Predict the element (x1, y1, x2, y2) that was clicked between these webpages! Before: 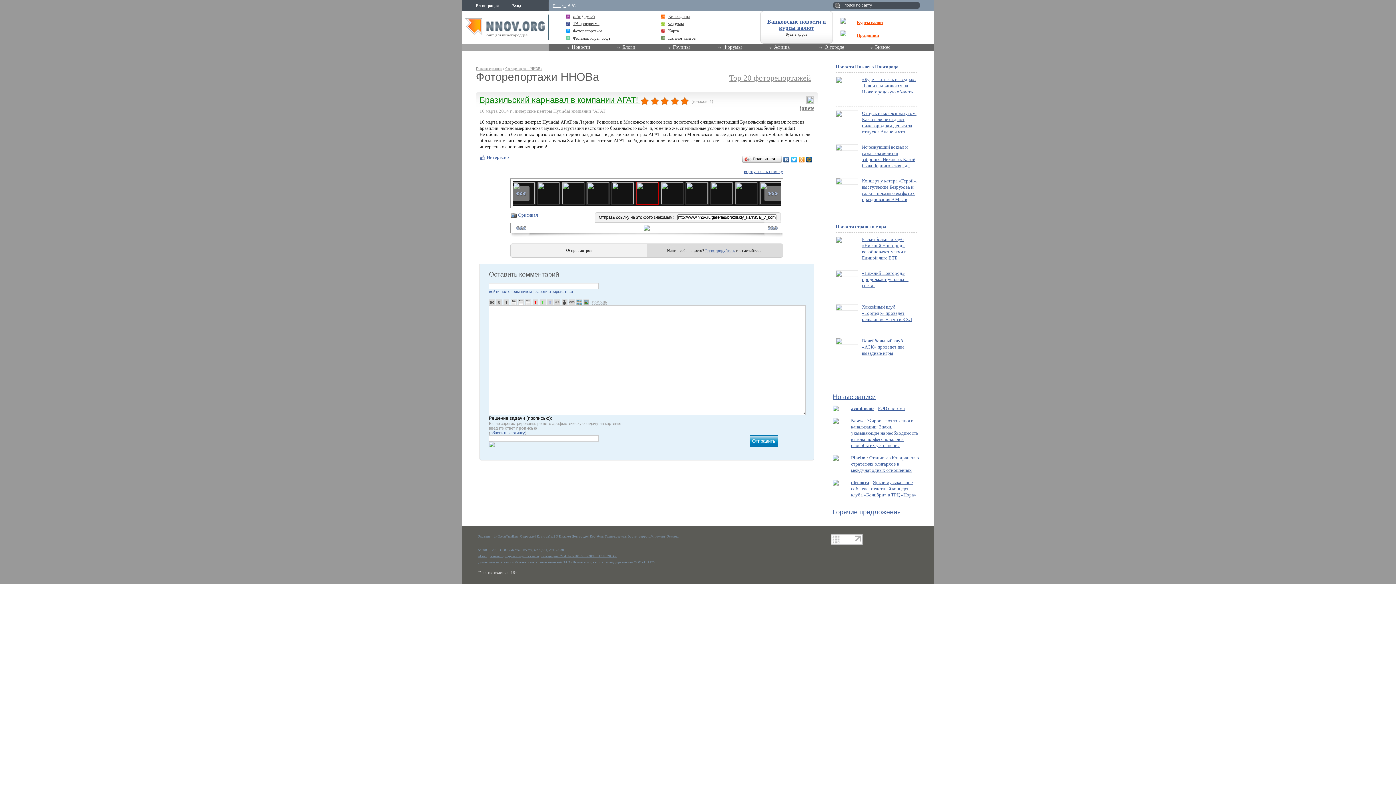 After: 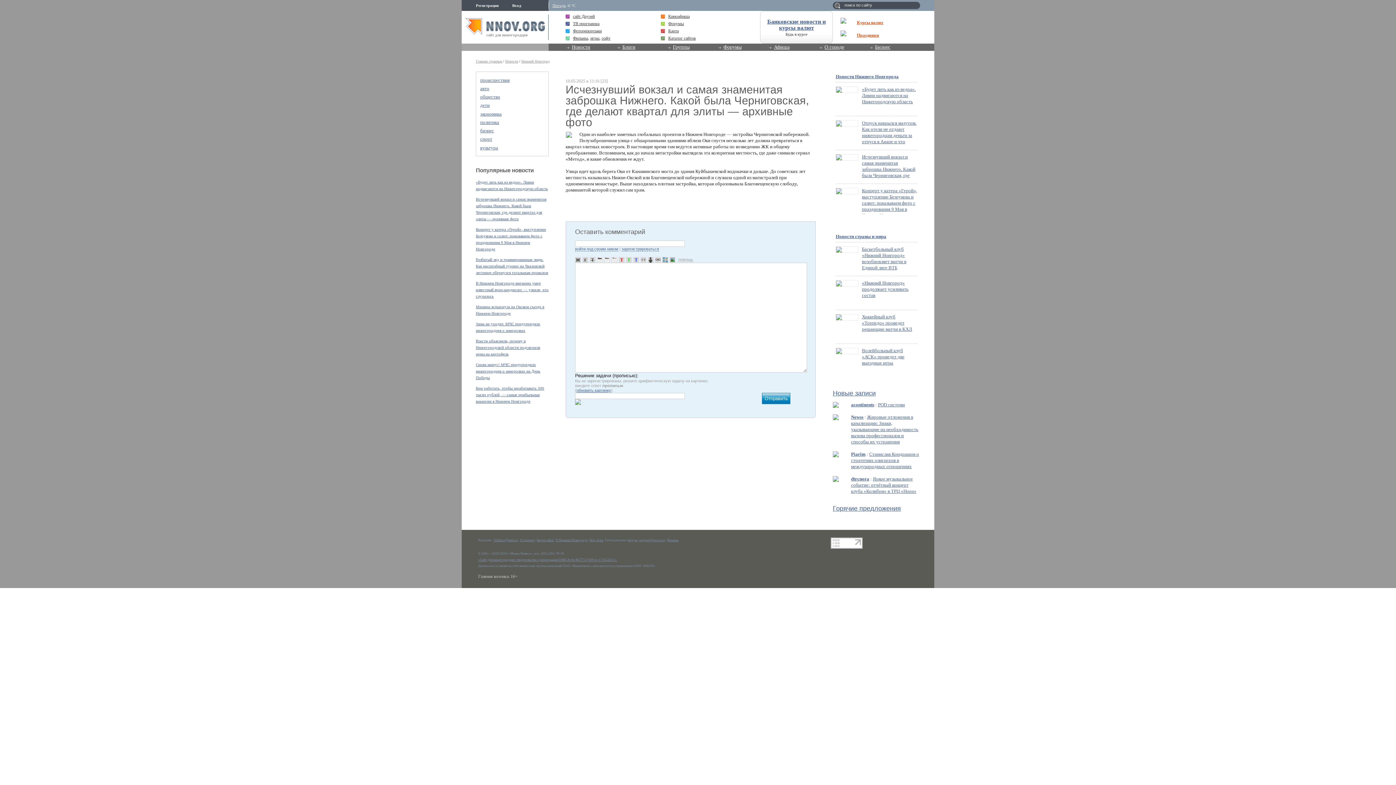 Action: bbox: (862, 144, 917, 181) label: Исчезнувший вокзал и самая знаменитая заброшка Нижнего. Какой была Черниговская, где делают квартал для элиты — архивные фото